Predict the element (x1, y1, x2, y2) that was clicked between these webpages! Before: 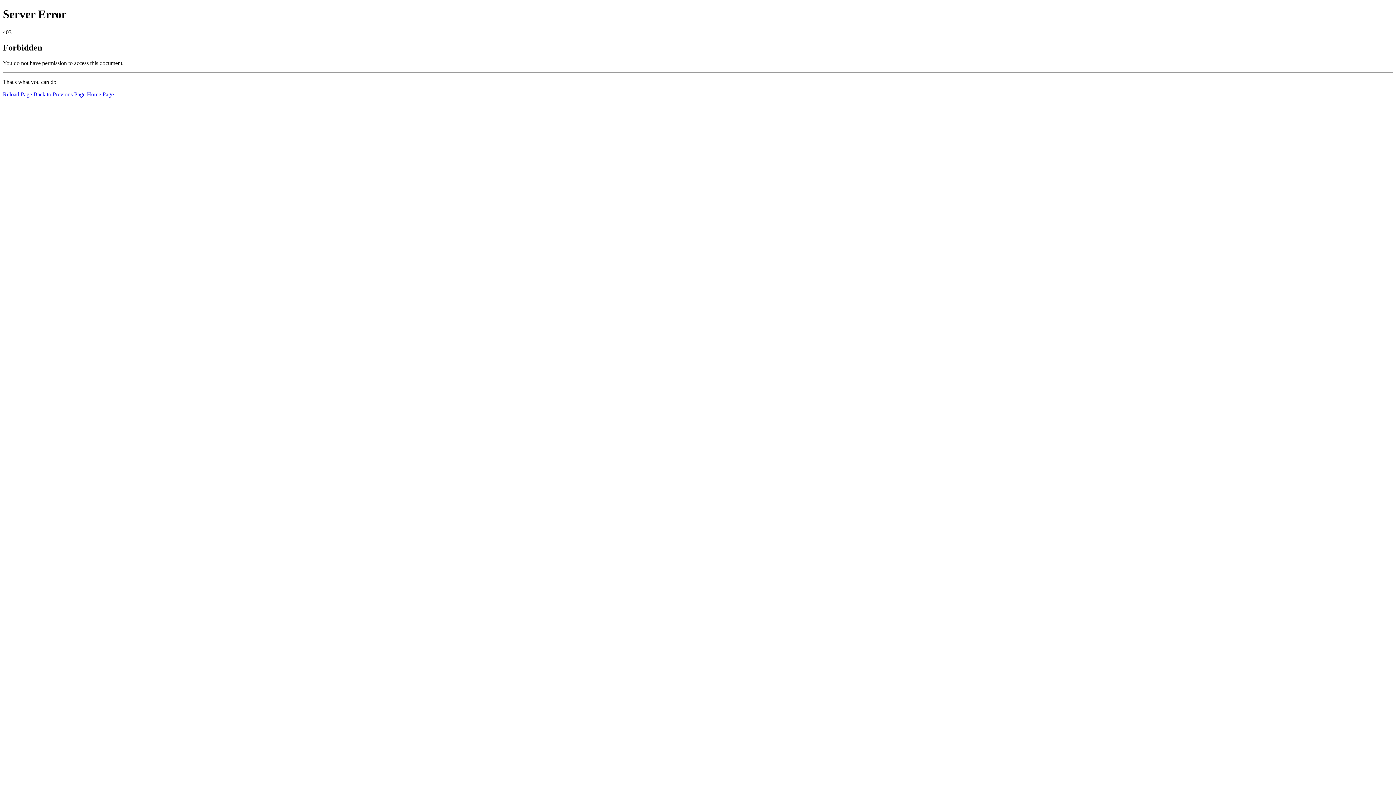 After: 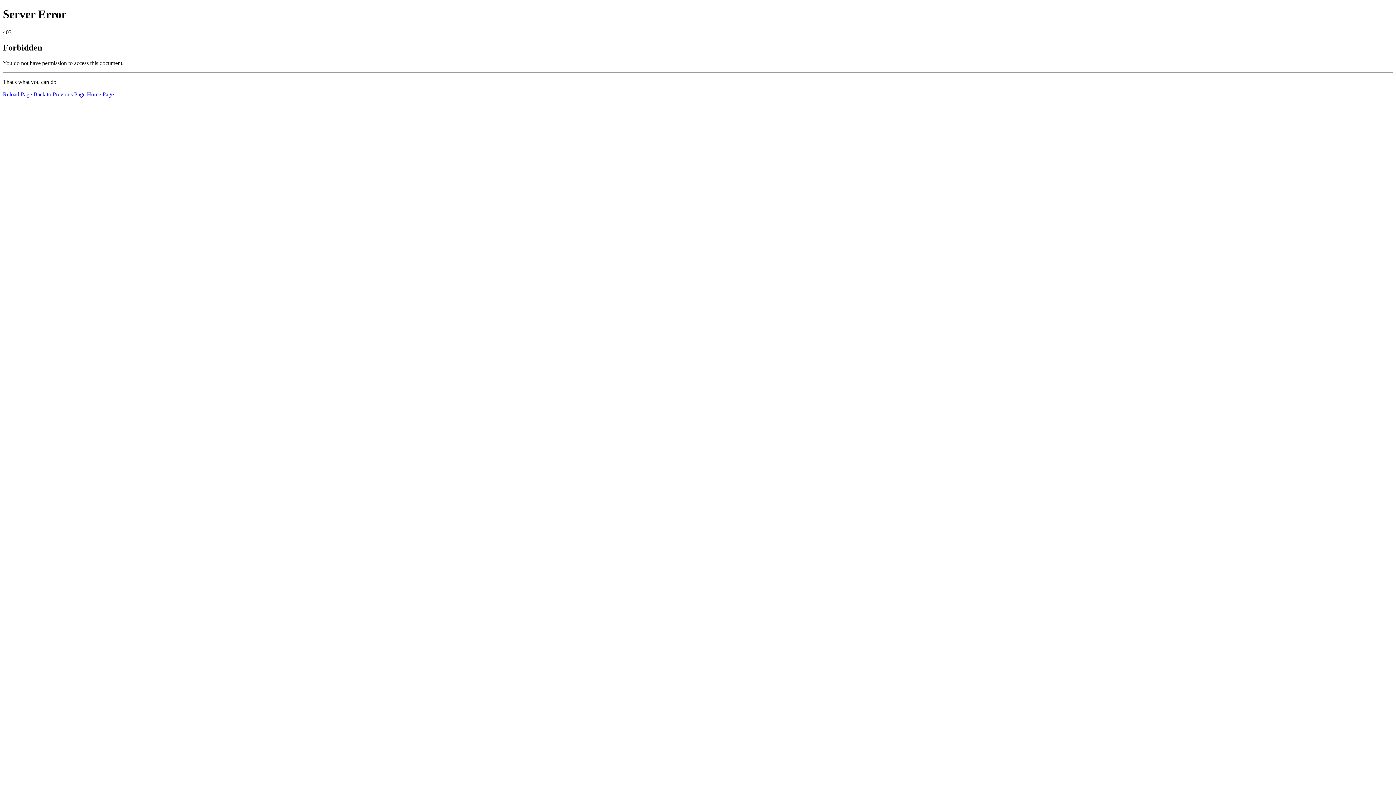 Action: label: Reload Page bbox: (2, 91, 32, 97)